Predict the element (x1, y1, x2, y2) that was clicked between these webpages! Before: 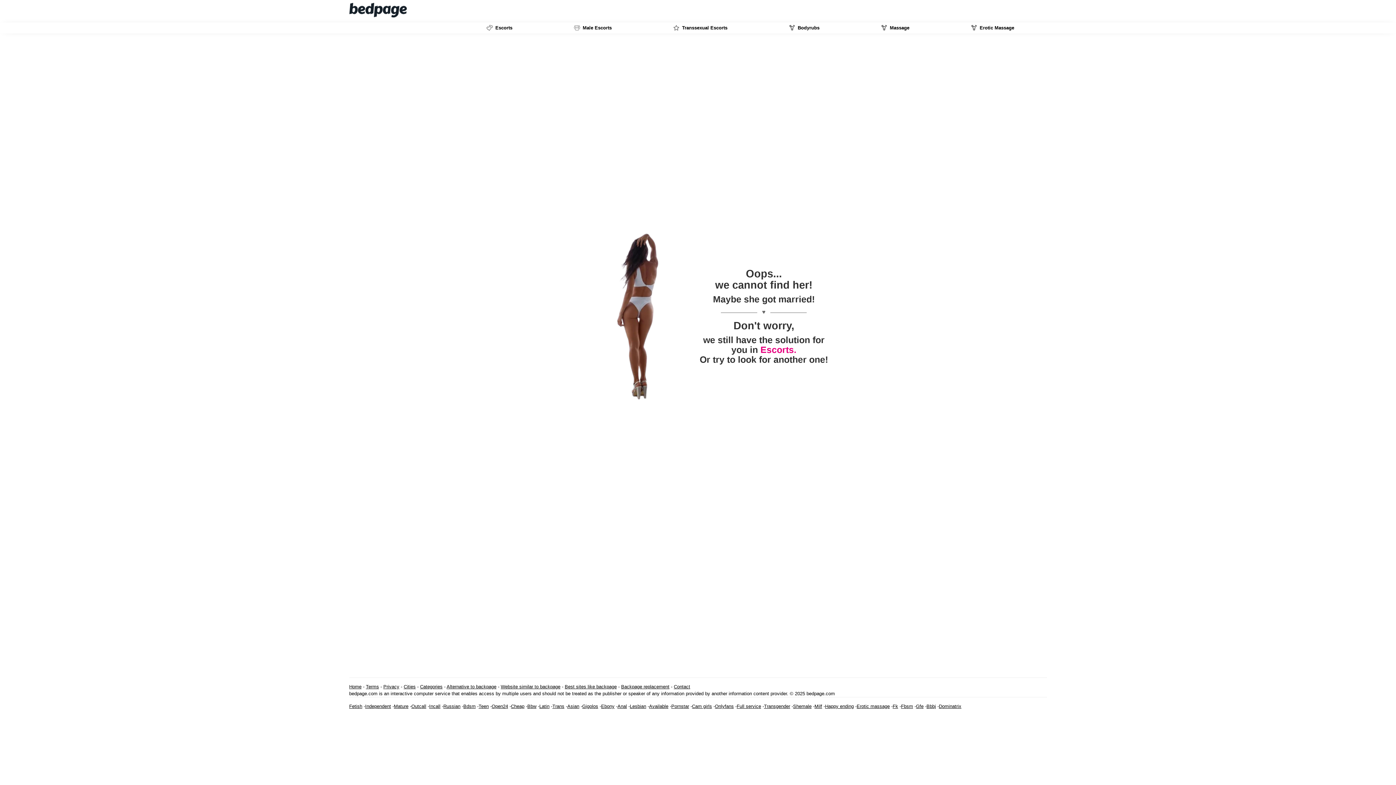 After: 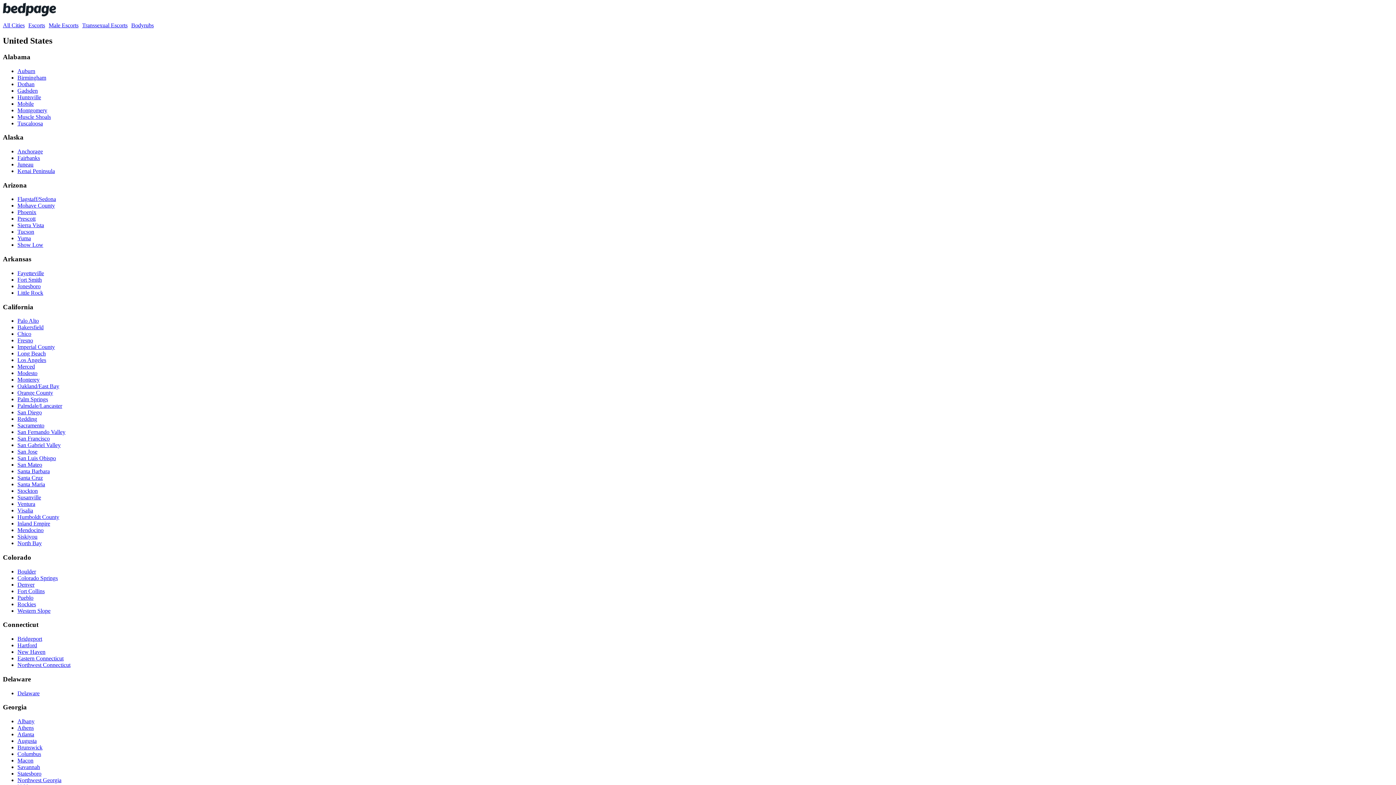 Action: bbox: (539, 704, 549, 709) label: Latin